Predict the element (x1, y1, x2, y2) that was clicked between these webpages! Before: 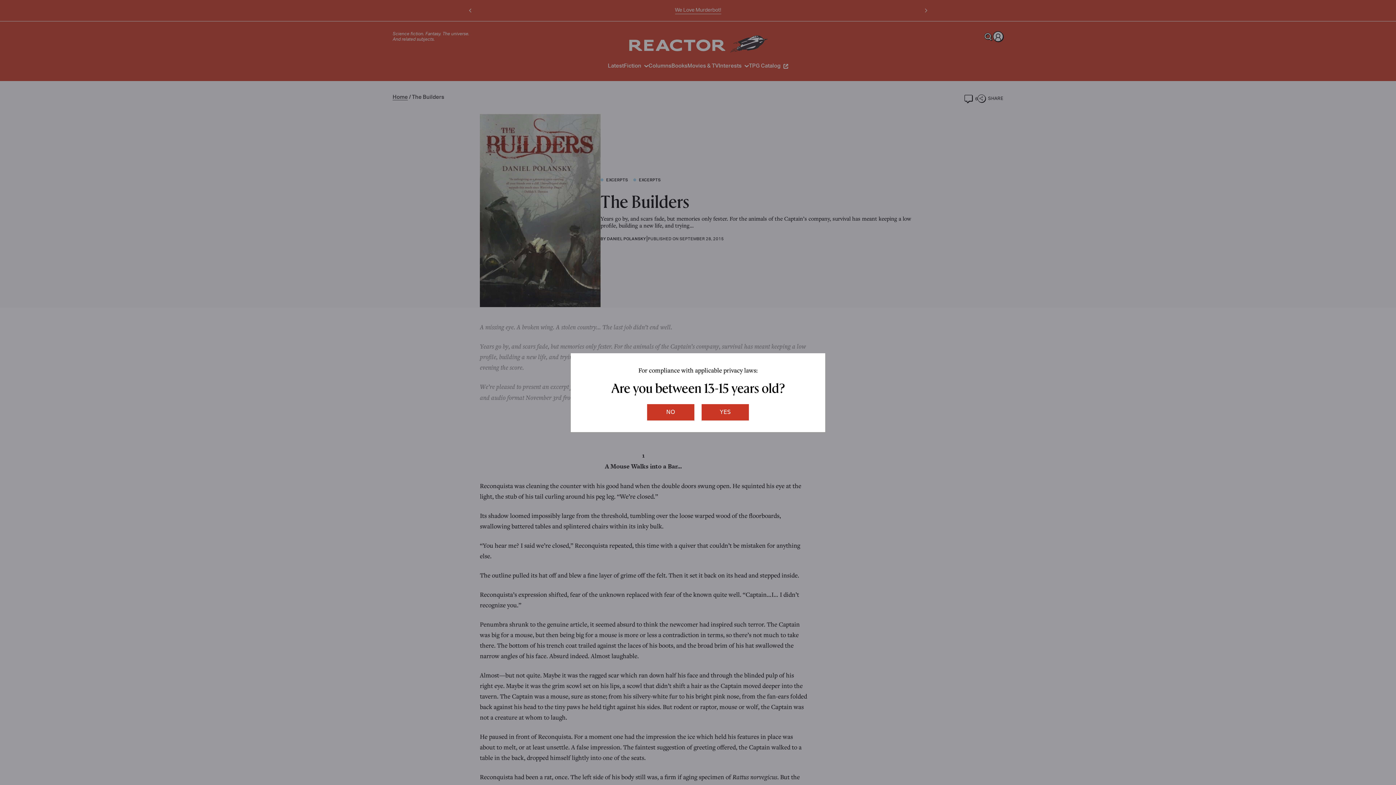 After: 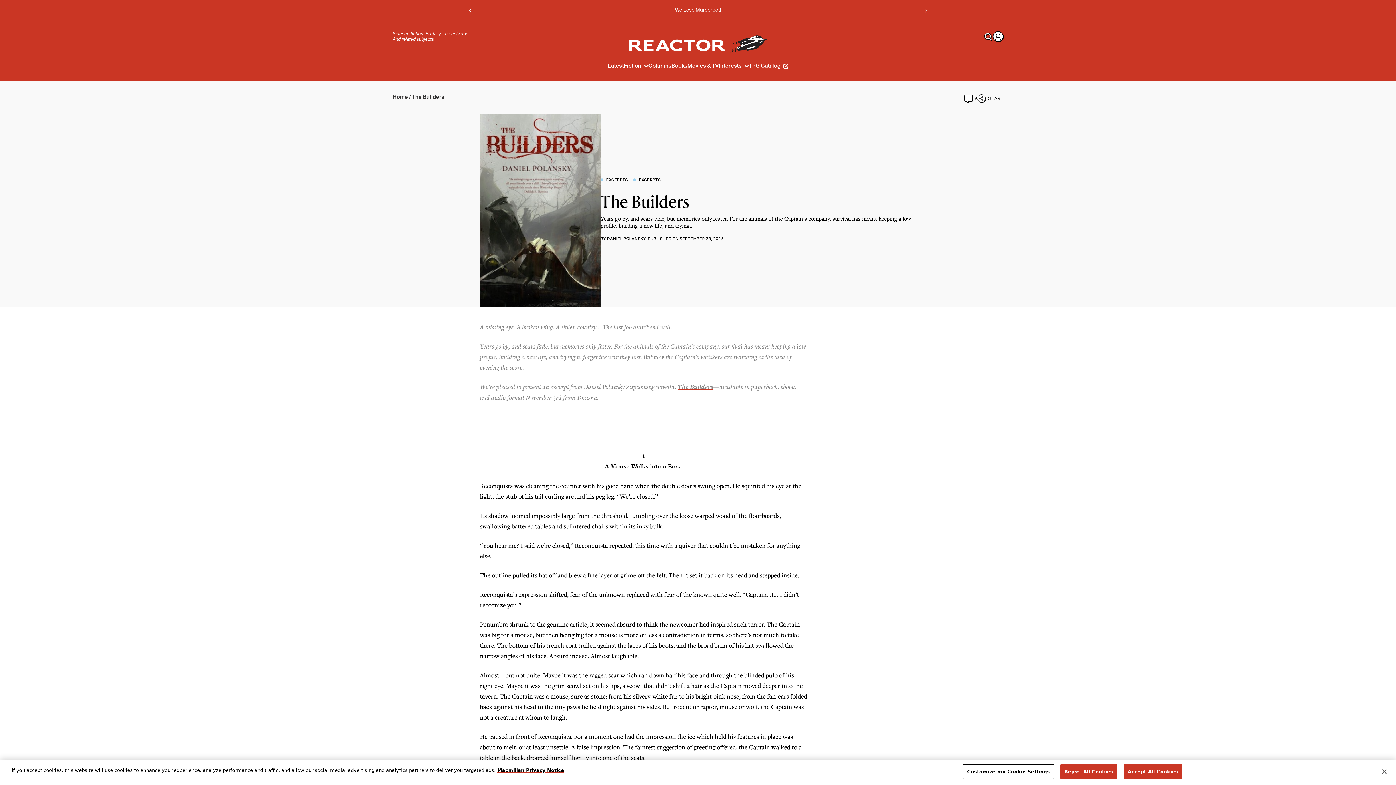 Action: label: yes bbox: (701, 404, 749, 420)